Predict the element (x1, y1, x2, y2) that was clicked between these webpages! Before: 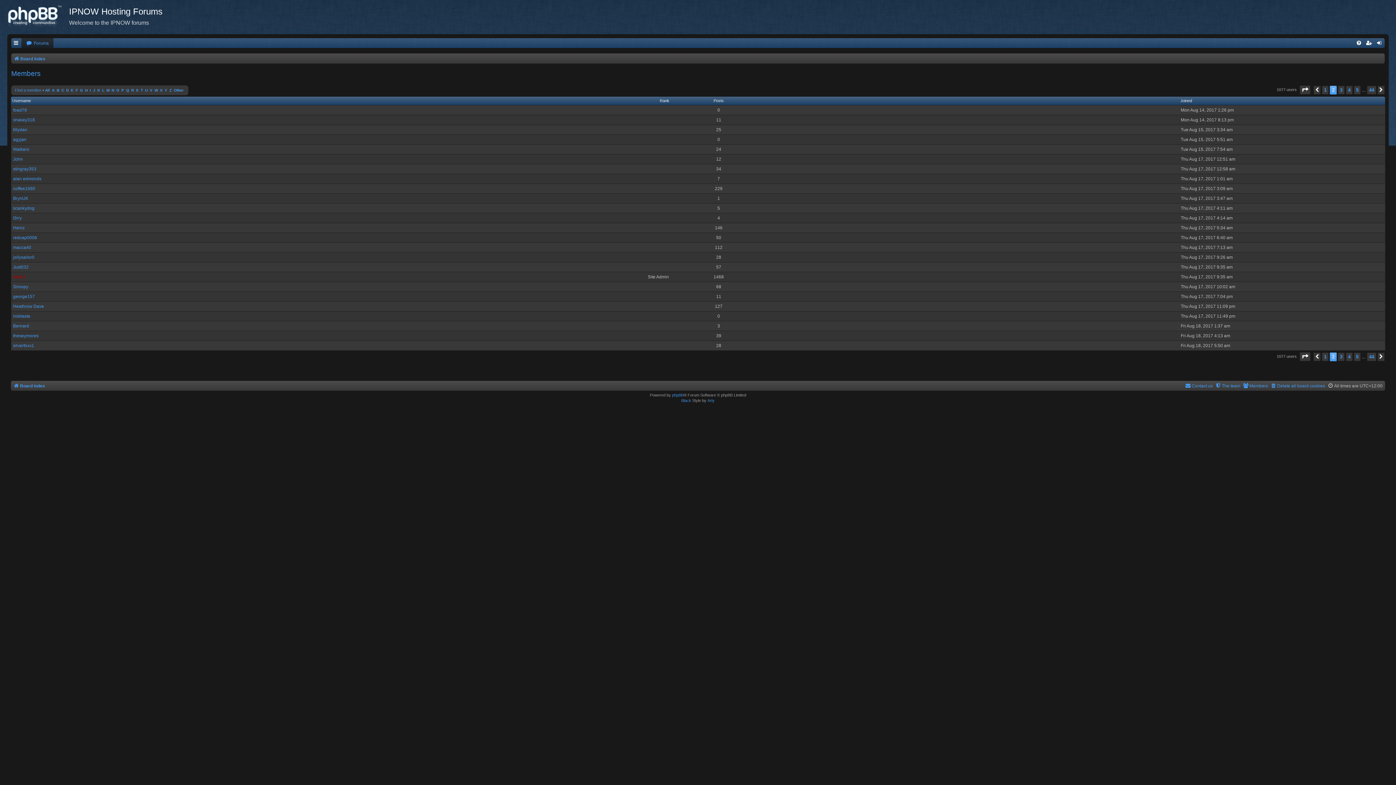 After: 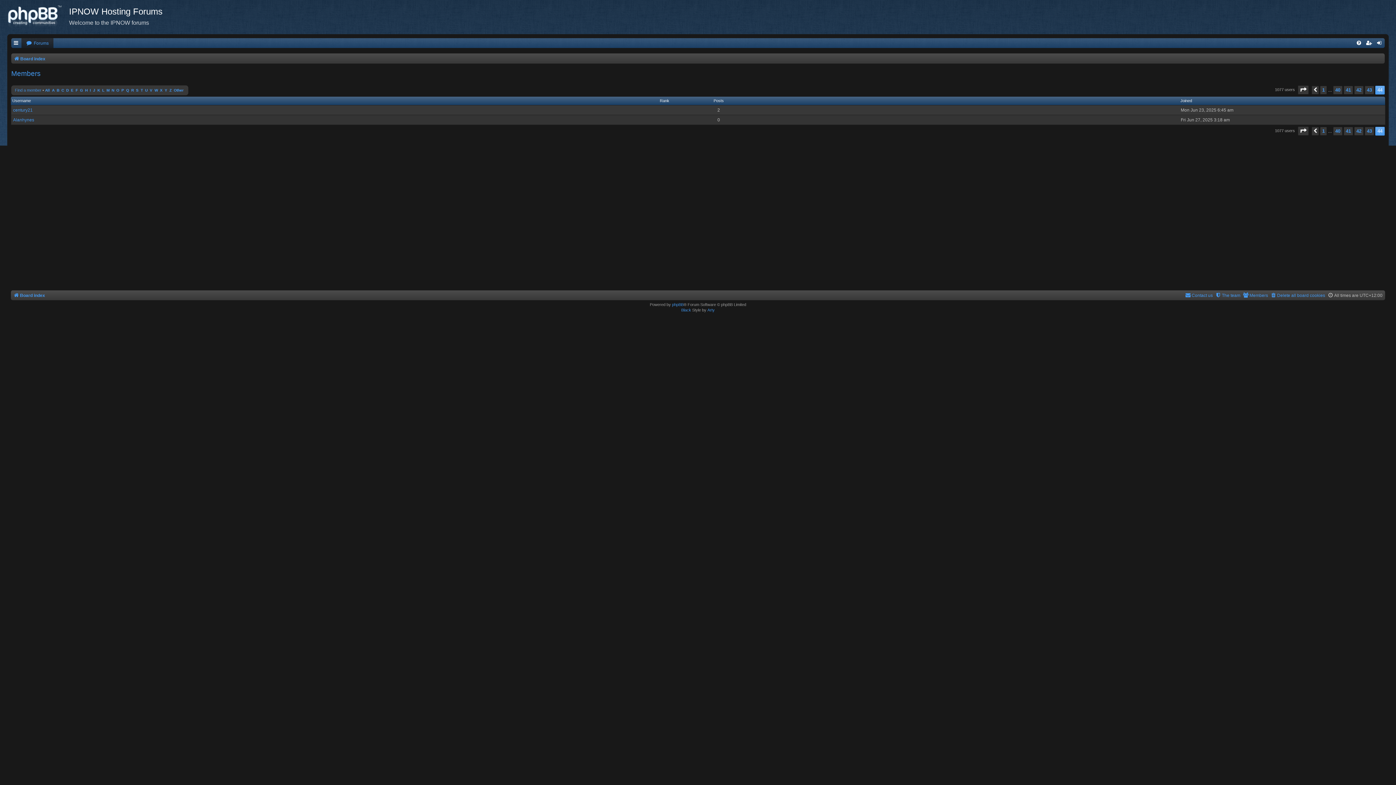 Action: bbox: (1367, 85, 1376, 94) label: 44